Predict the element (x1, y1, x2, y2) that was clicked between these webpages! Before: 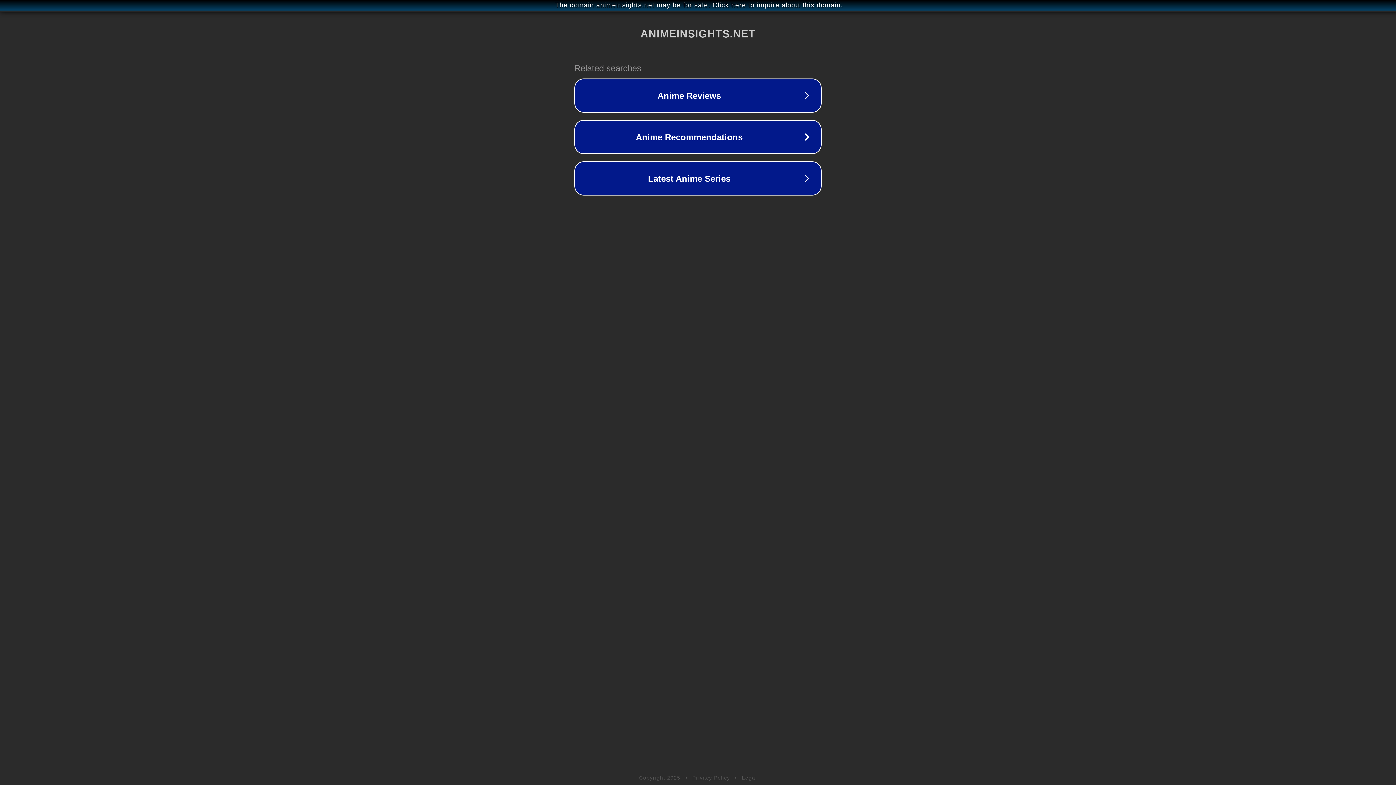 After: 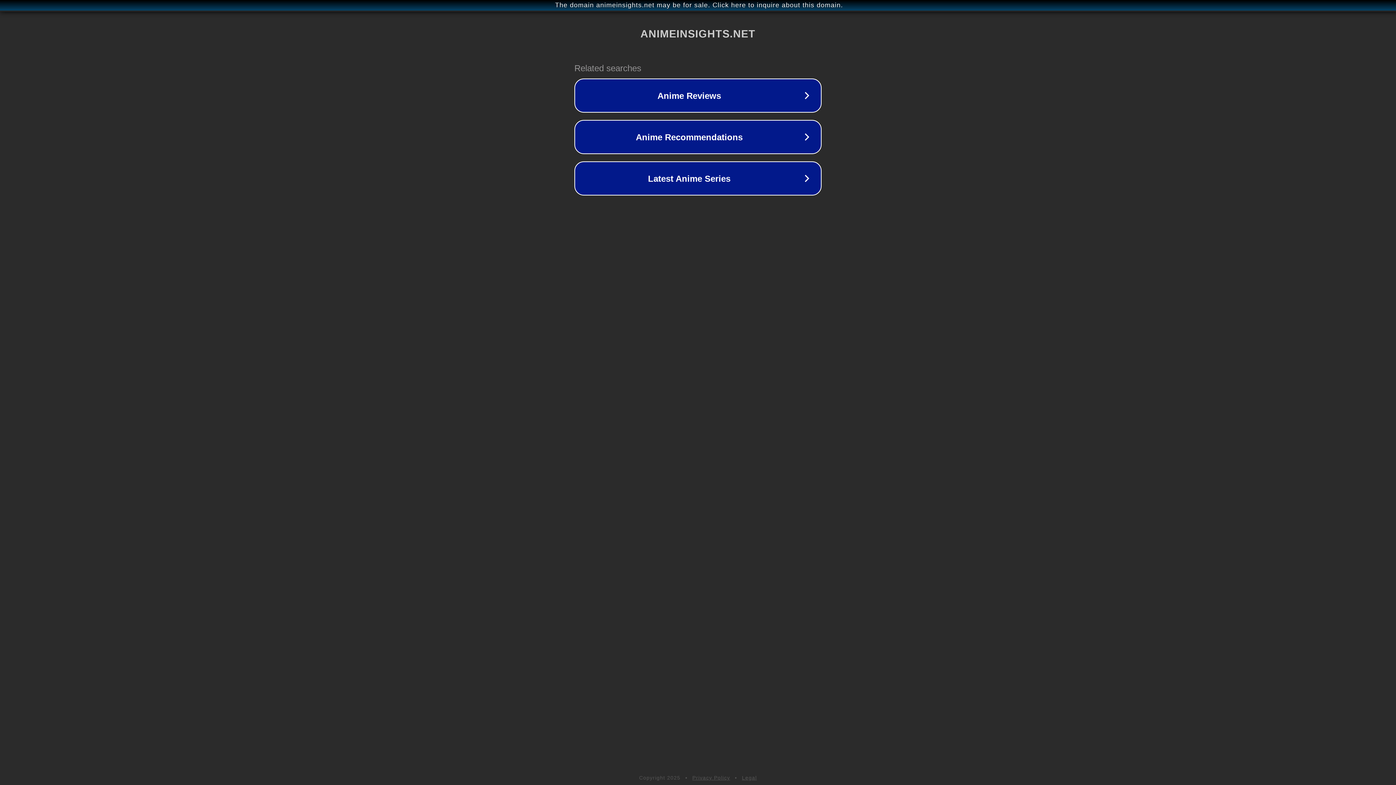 Action: label: Legal bbox: (742, 775, 757, 781)